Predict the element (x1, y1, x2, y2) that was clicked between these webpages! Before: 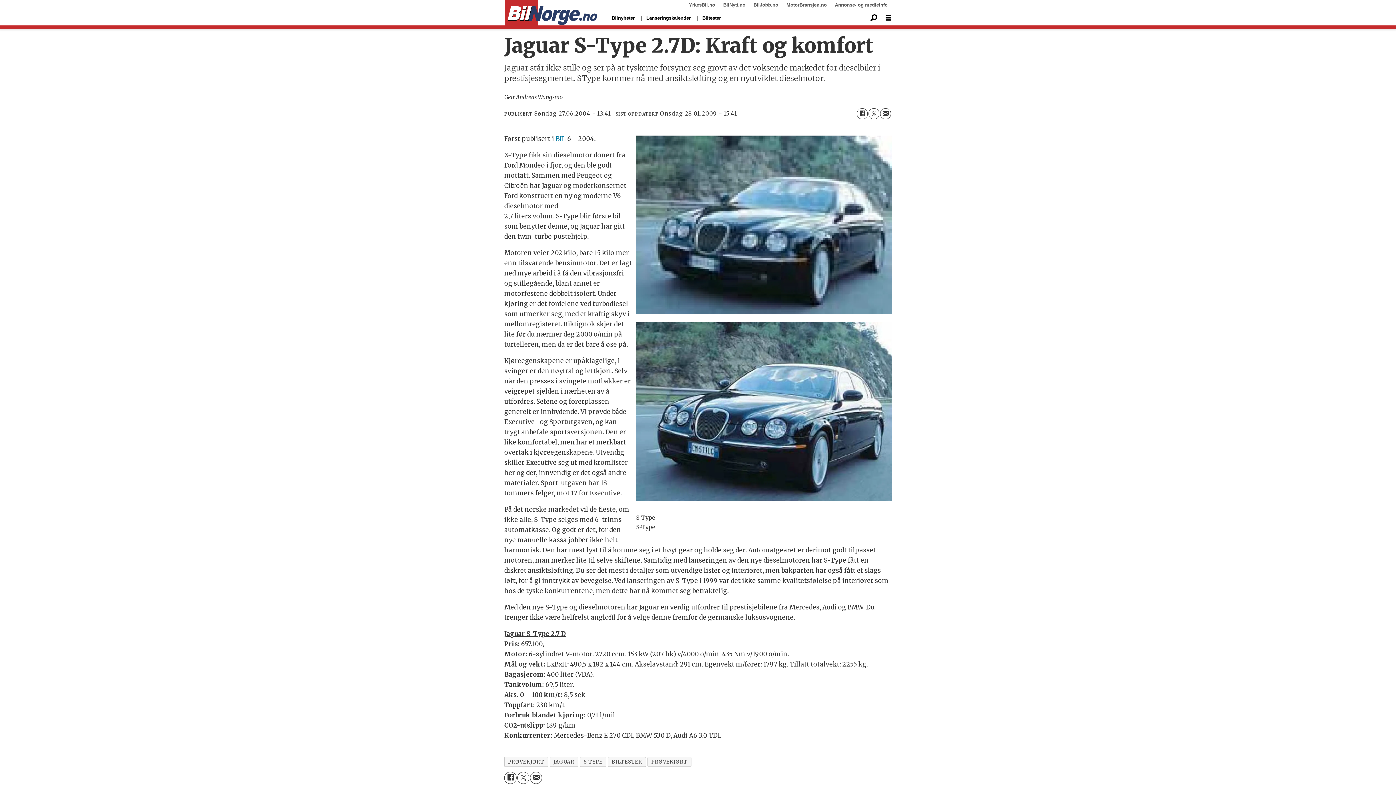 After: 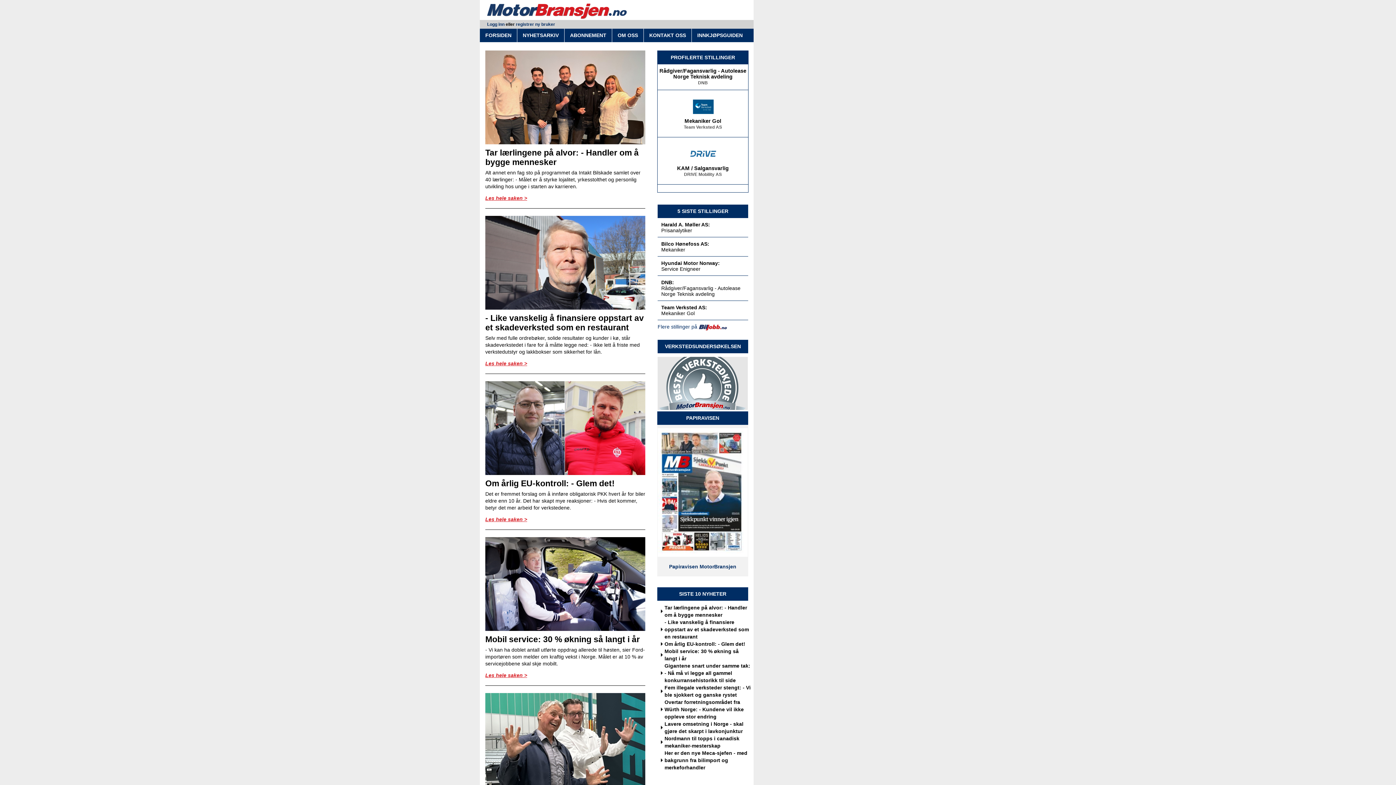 Action: label: MotorBransjen.no bbox: (786, 2, 827, 7)